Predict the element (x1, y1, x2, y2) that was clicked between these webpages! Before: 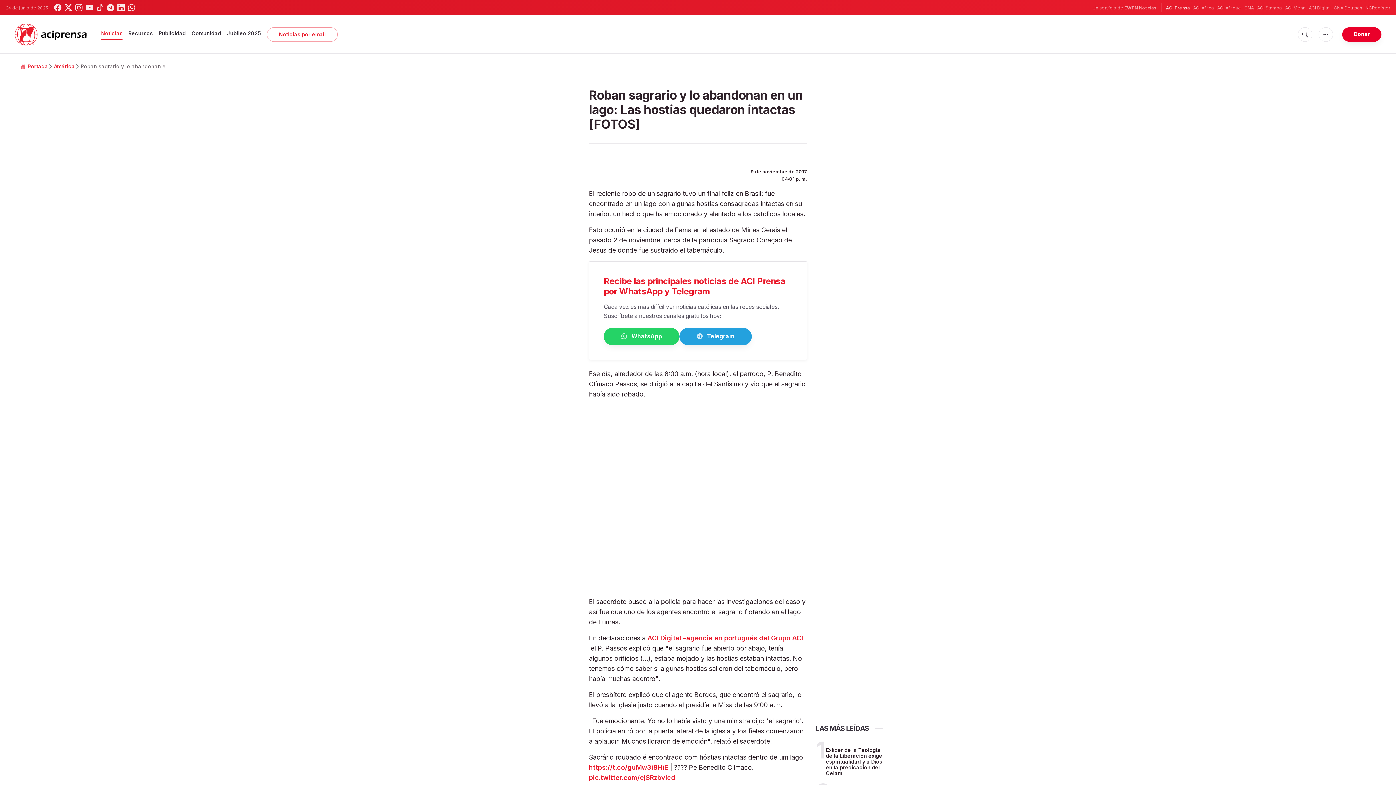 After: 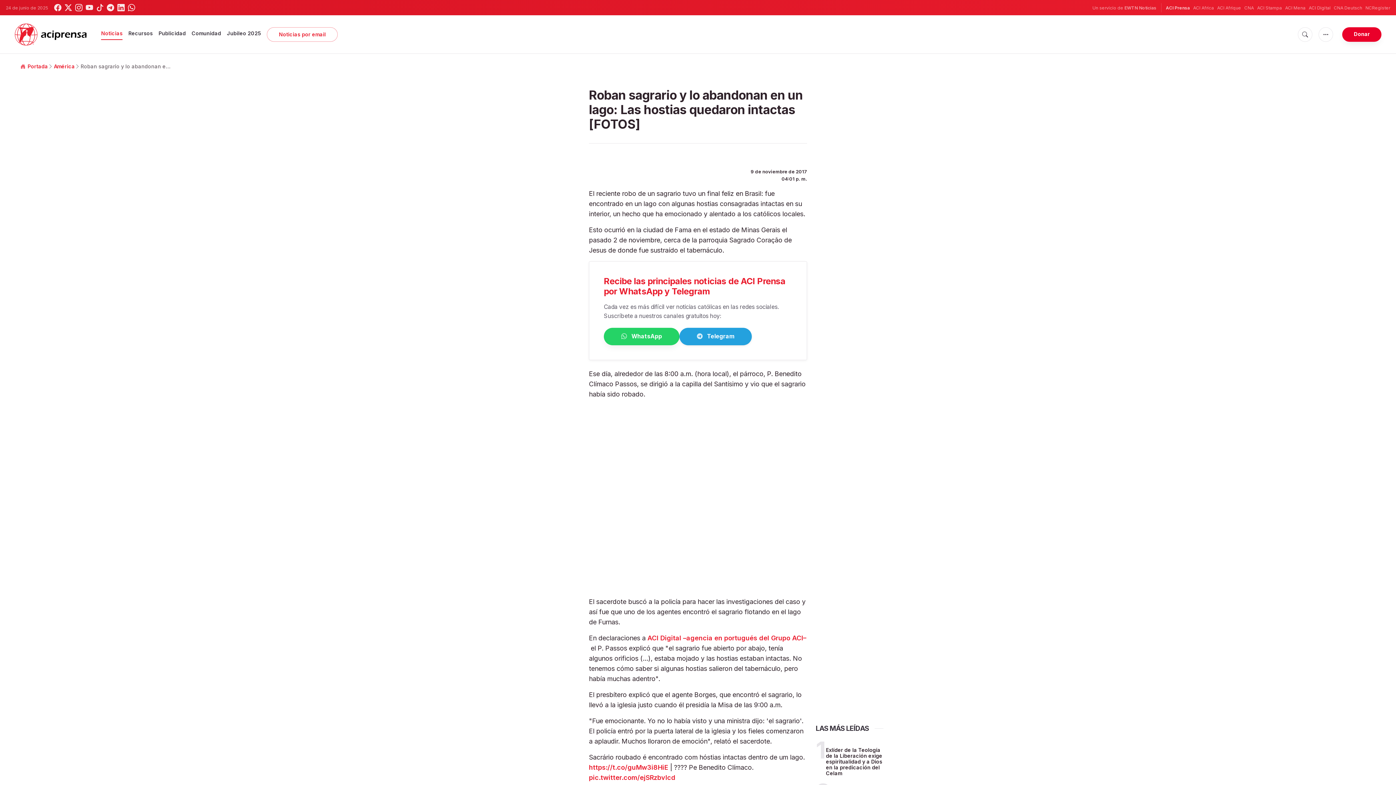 Action: bbox: (679, 328, 752, 345) label:  Telegram